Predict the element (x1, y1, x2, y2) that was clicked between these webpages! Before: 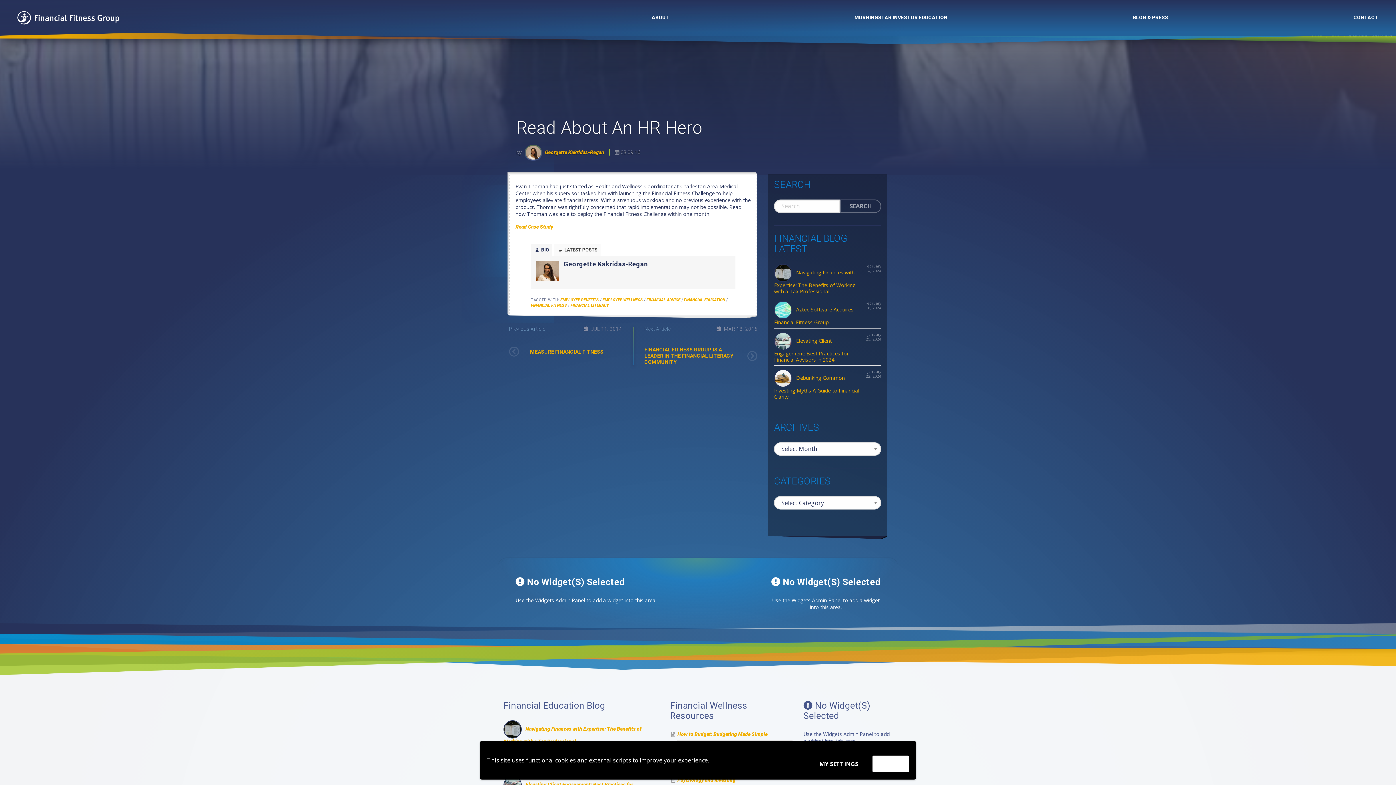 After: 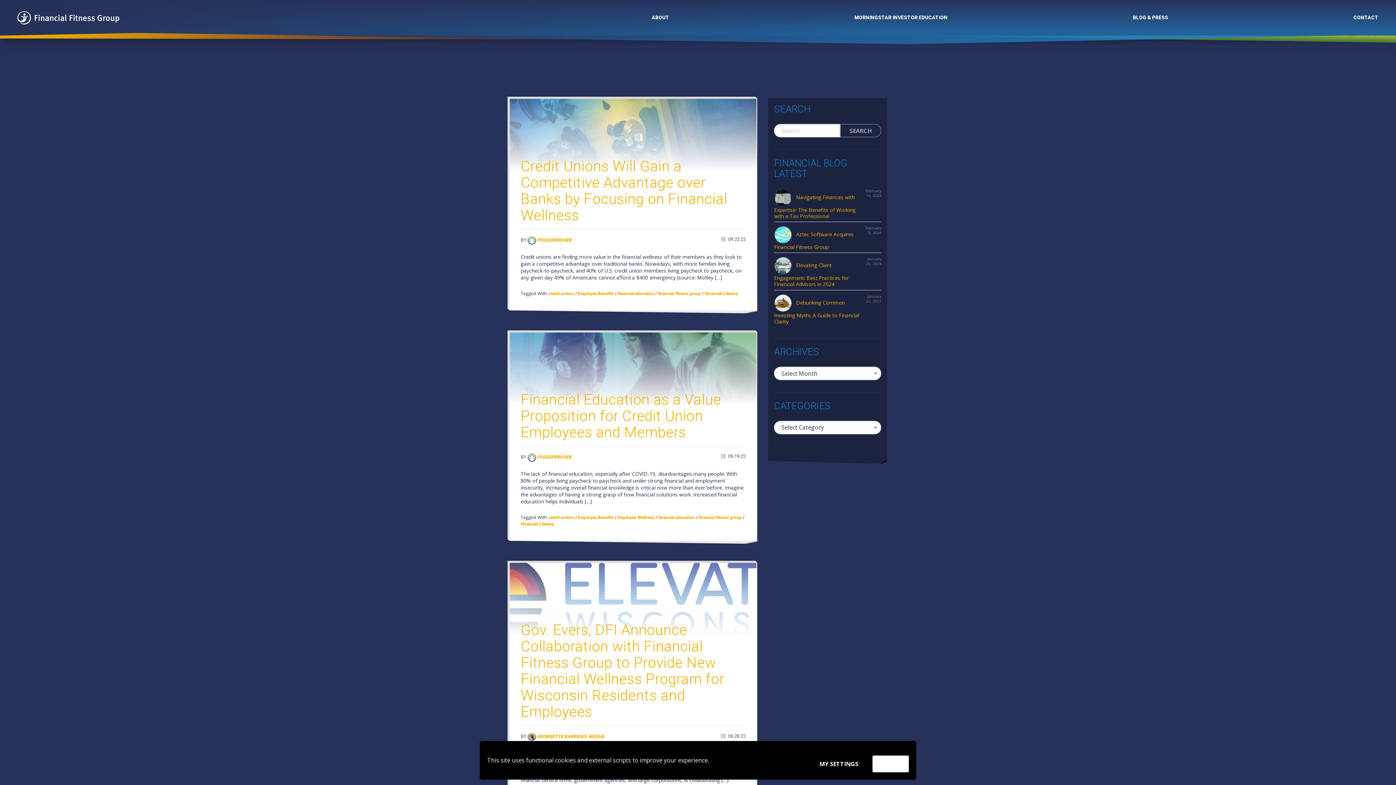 Action: label: EMPLOYEE BENEFITS bbox: (560, 297, 599, 302)